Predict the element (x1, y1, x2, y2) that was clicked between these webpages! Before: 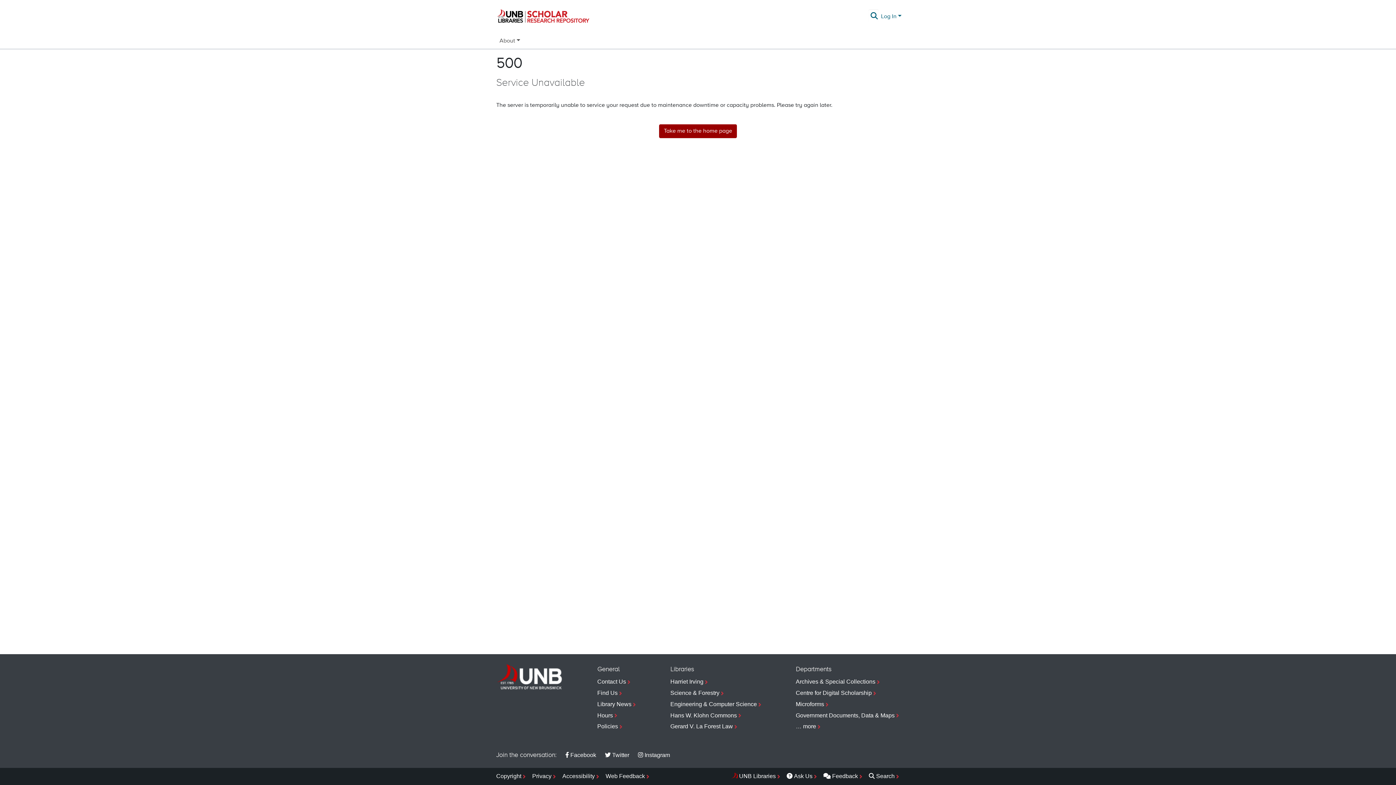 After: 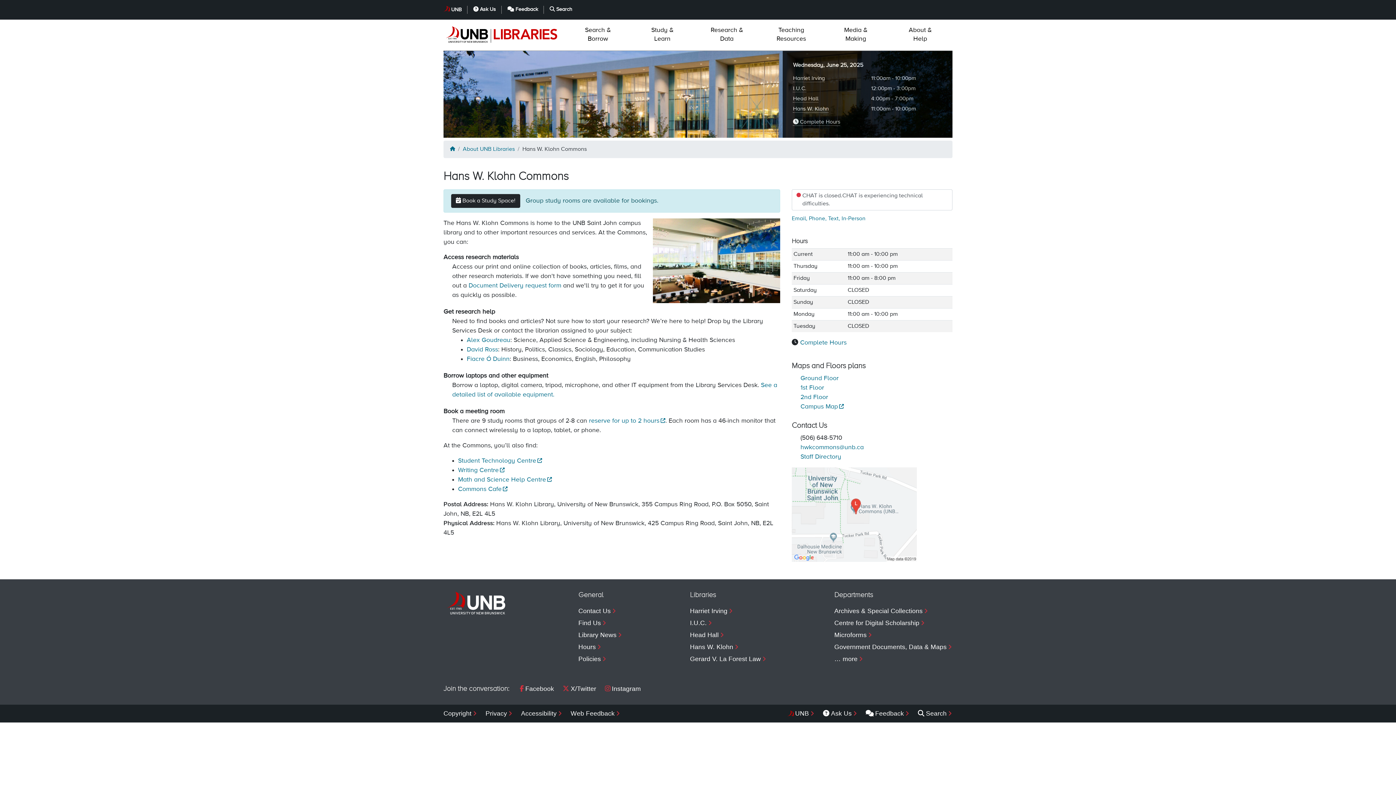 Action: label: Hans W. Klohn Commons bbox: (670, 710, 762, 721)